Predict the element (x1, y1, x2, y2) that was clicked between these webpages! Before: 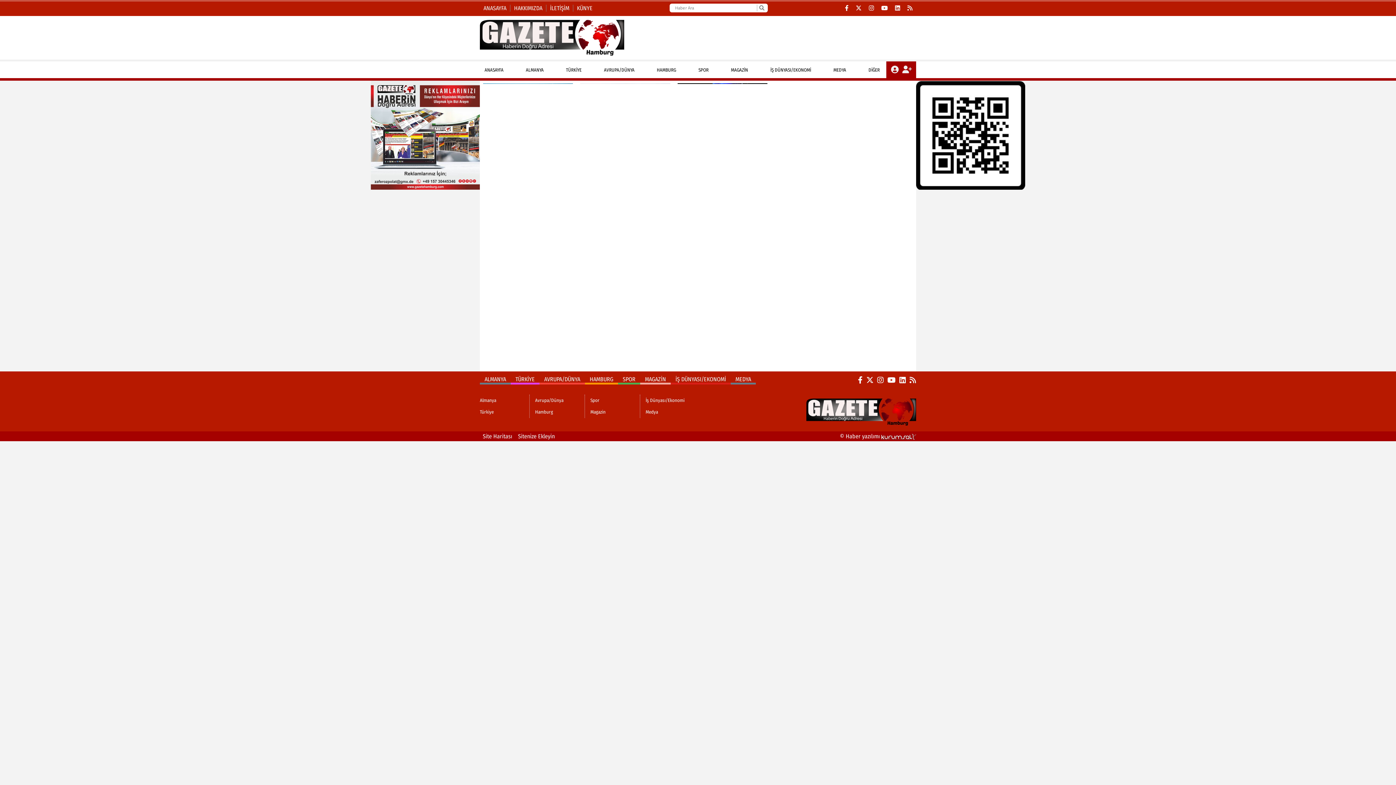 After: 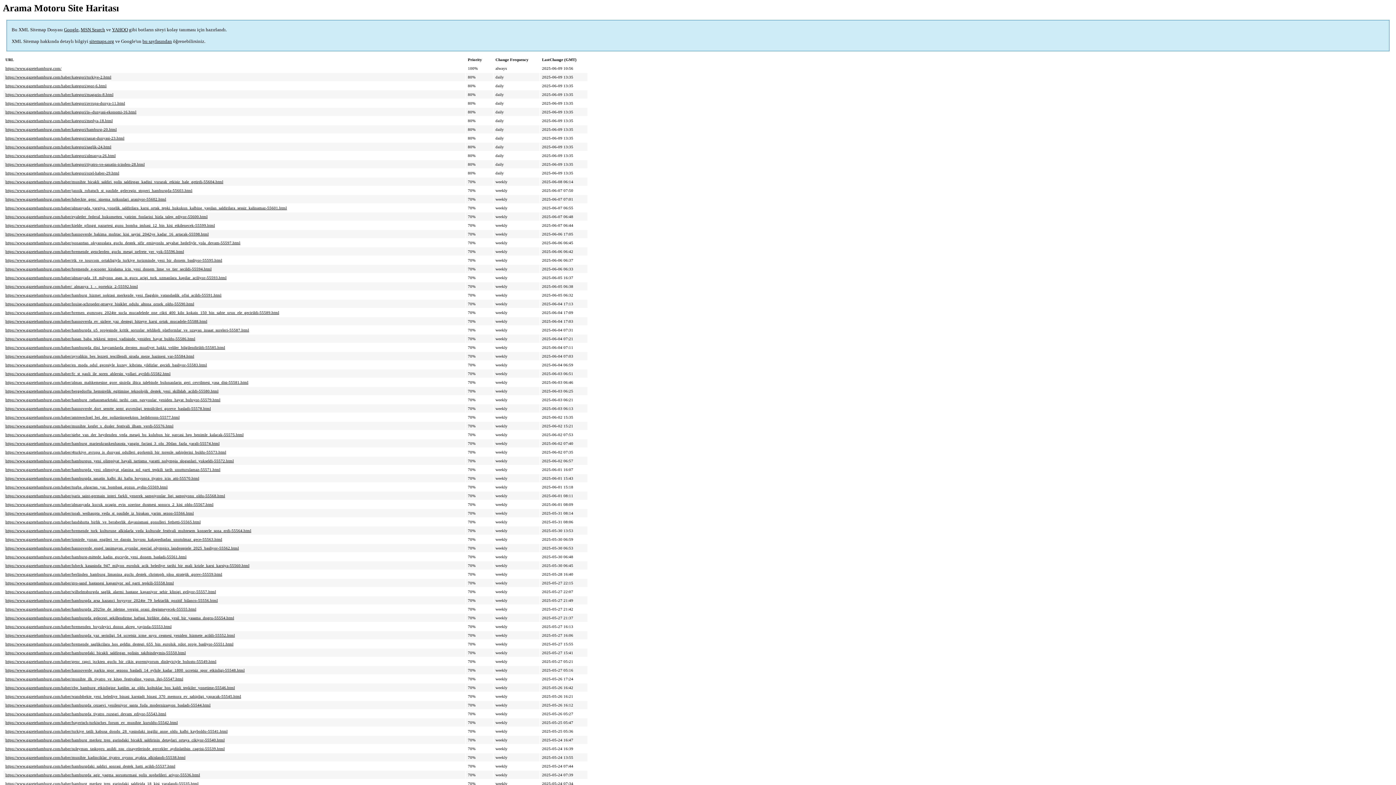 Action: label: Site Haritası bbox: (482, 433, 512, 440)